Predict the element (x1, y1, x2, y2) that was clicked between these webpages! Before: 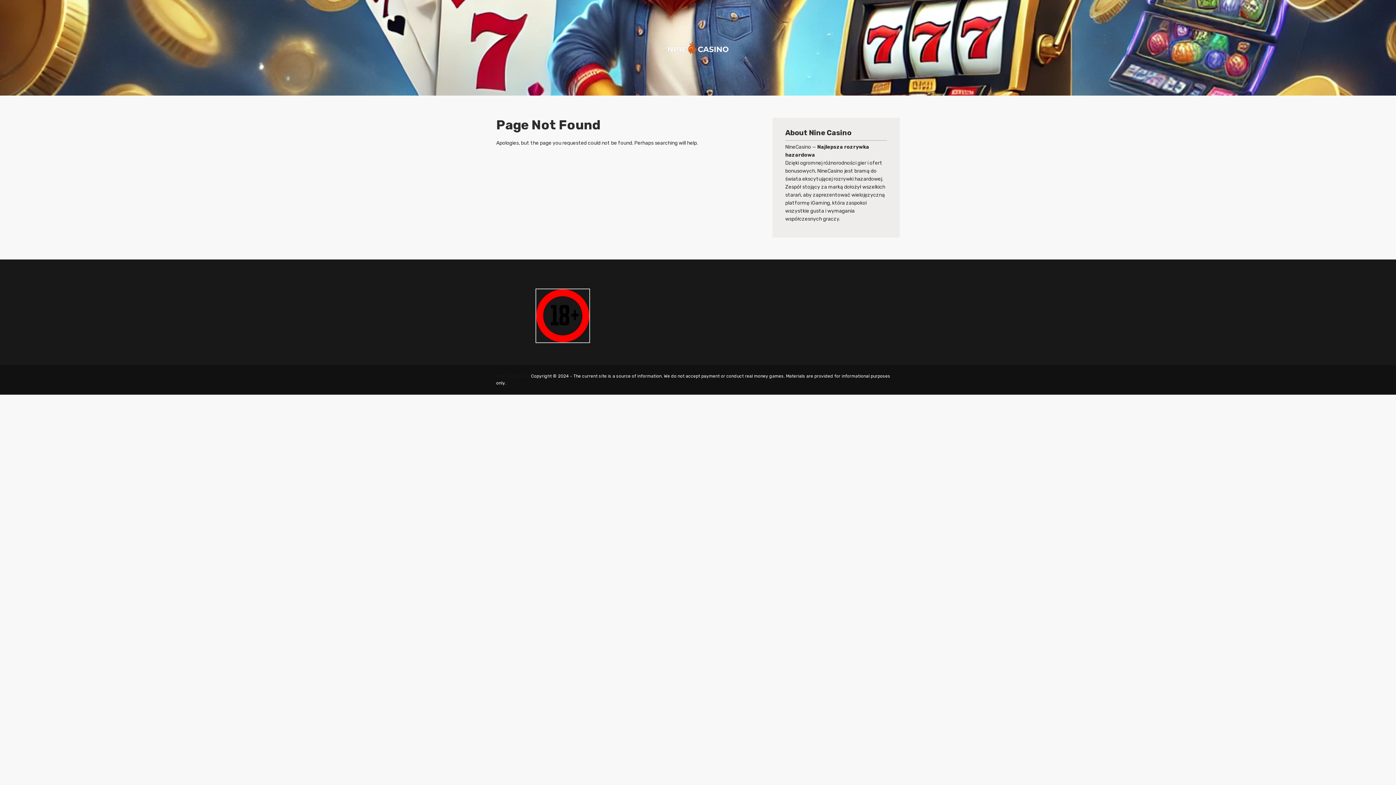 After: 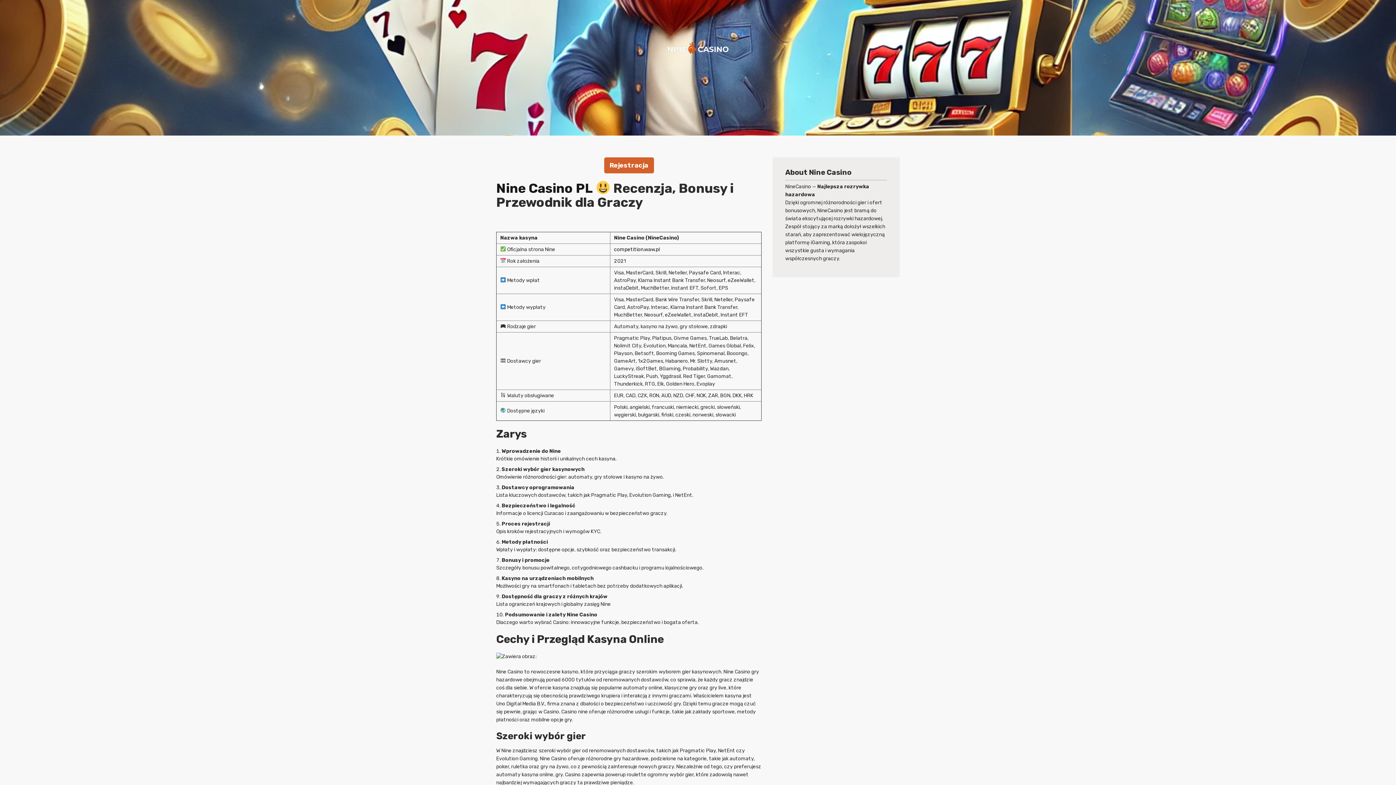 Action: bbox: (664, 14, 731, 81)